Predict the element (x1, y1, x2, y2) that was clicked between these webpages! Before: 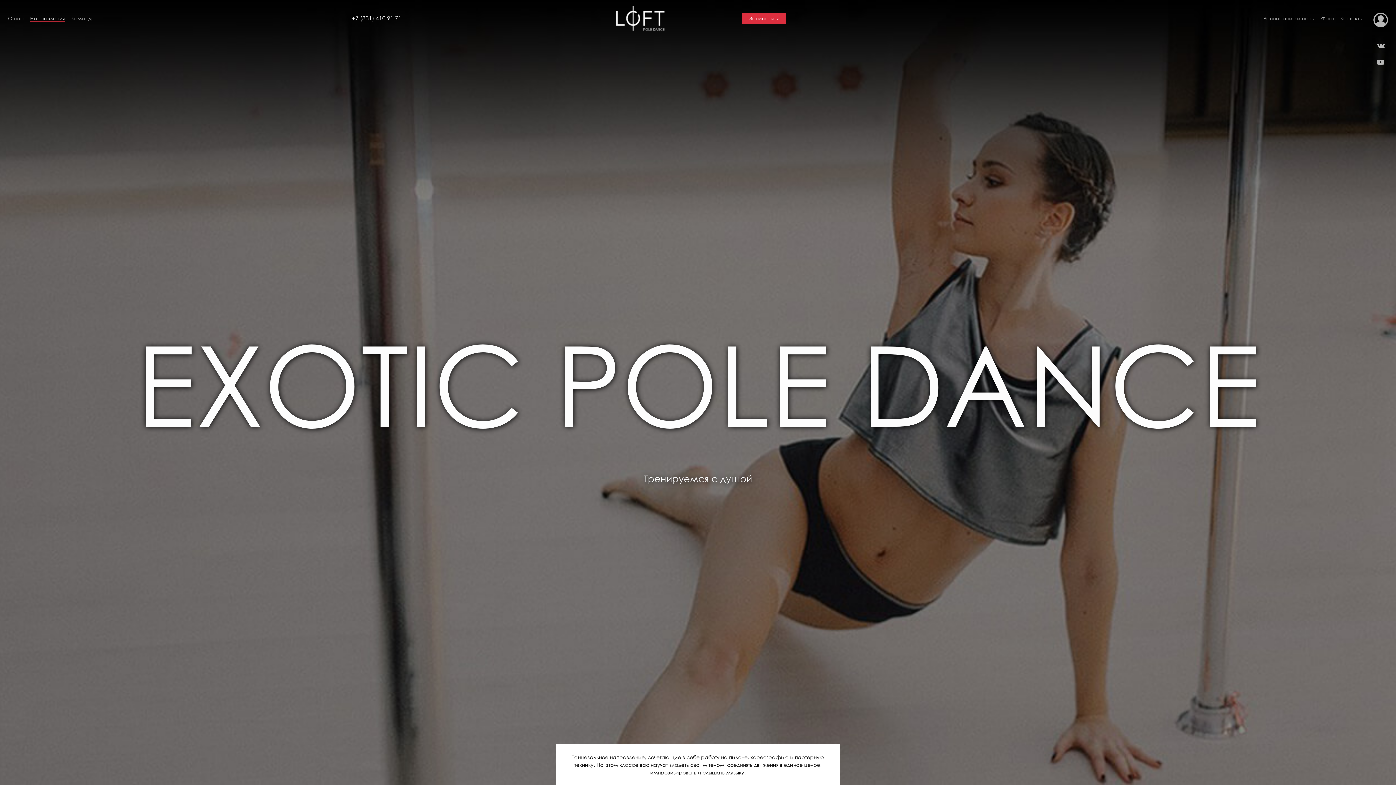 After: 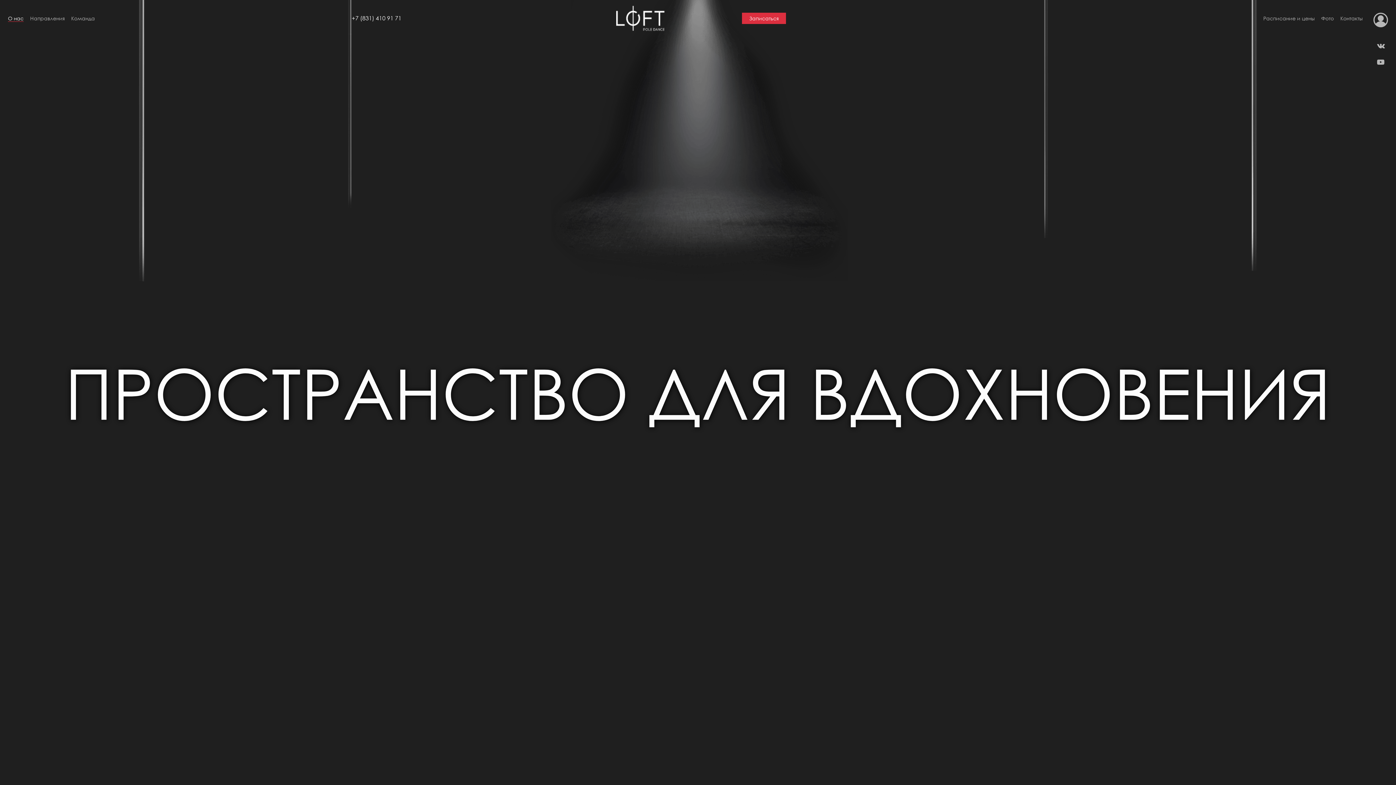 Action: bbox: (8, 15, 23, 21) label: О нас